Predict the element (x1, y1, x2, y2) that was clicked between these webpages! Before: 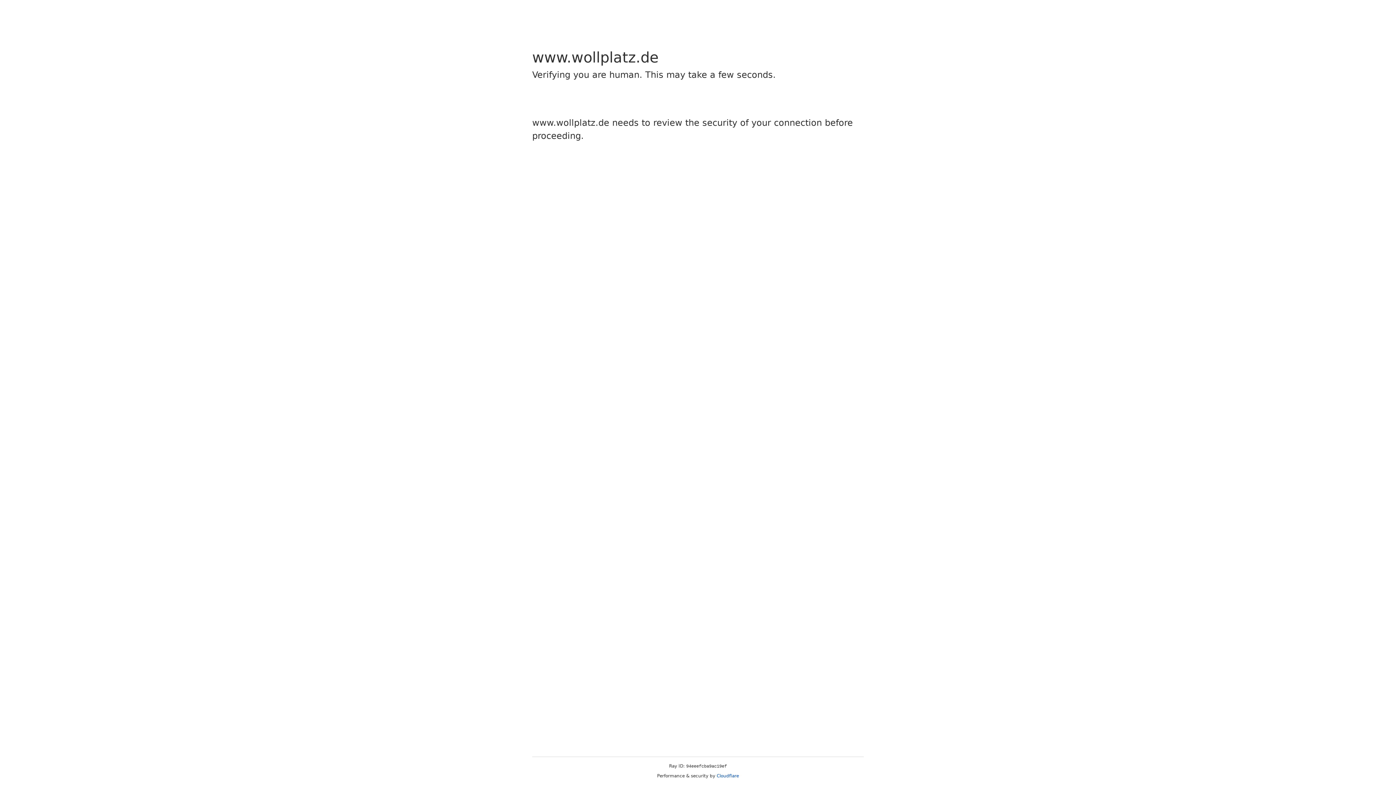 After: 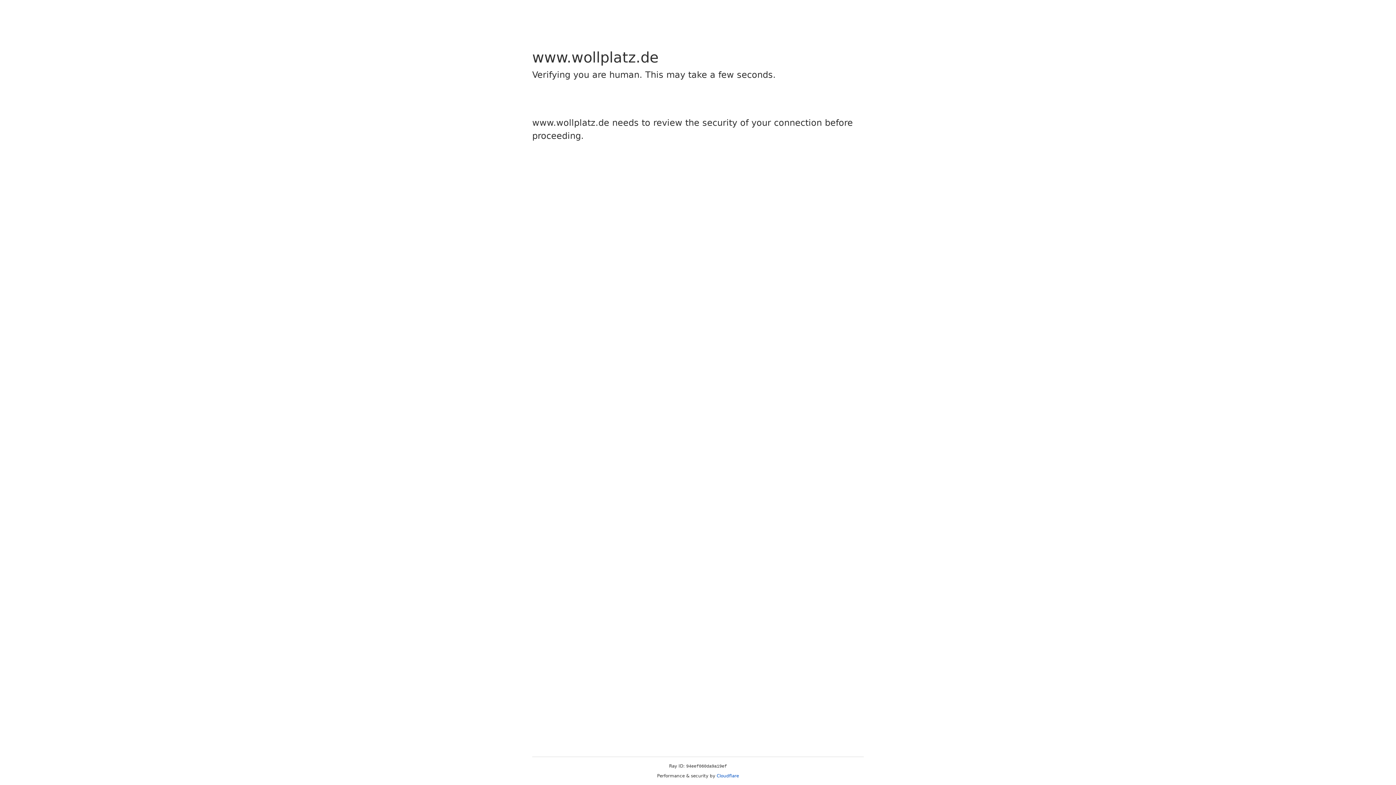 Action: bbox: (716, 773, 739, 778) label: Cloudflare